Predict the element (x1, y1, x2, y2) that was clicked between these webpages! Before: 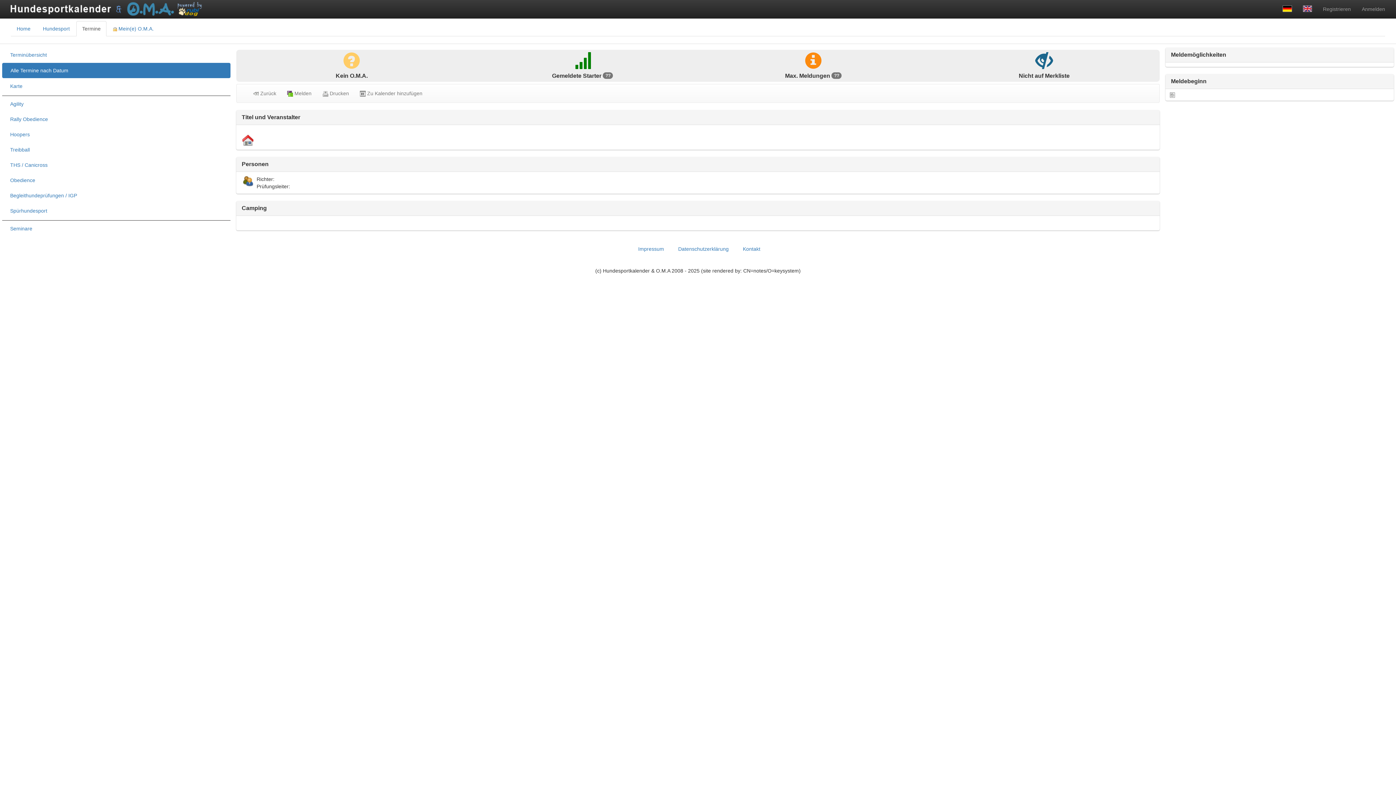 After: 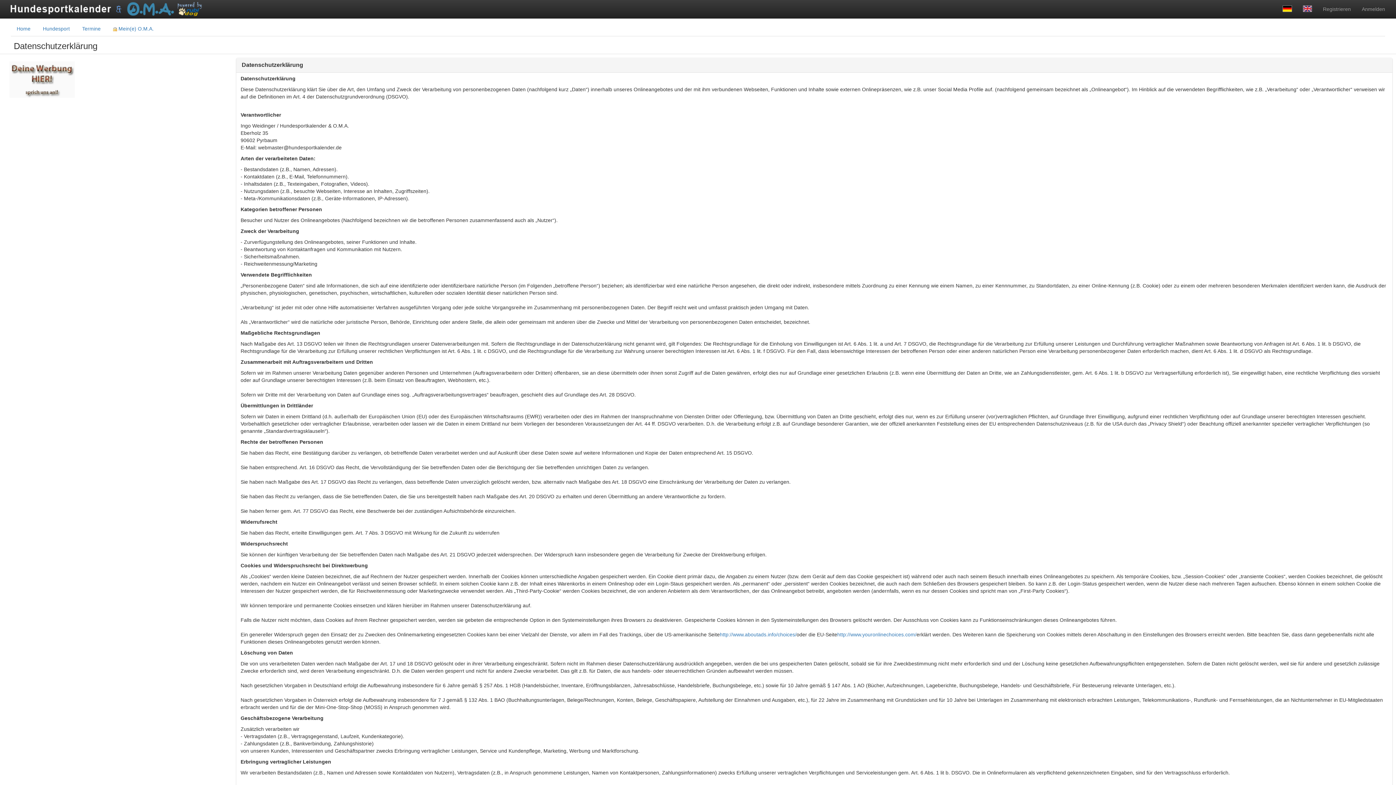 Action: label: Datenschutzerklärung bbox: (670, 241, 734, 256)